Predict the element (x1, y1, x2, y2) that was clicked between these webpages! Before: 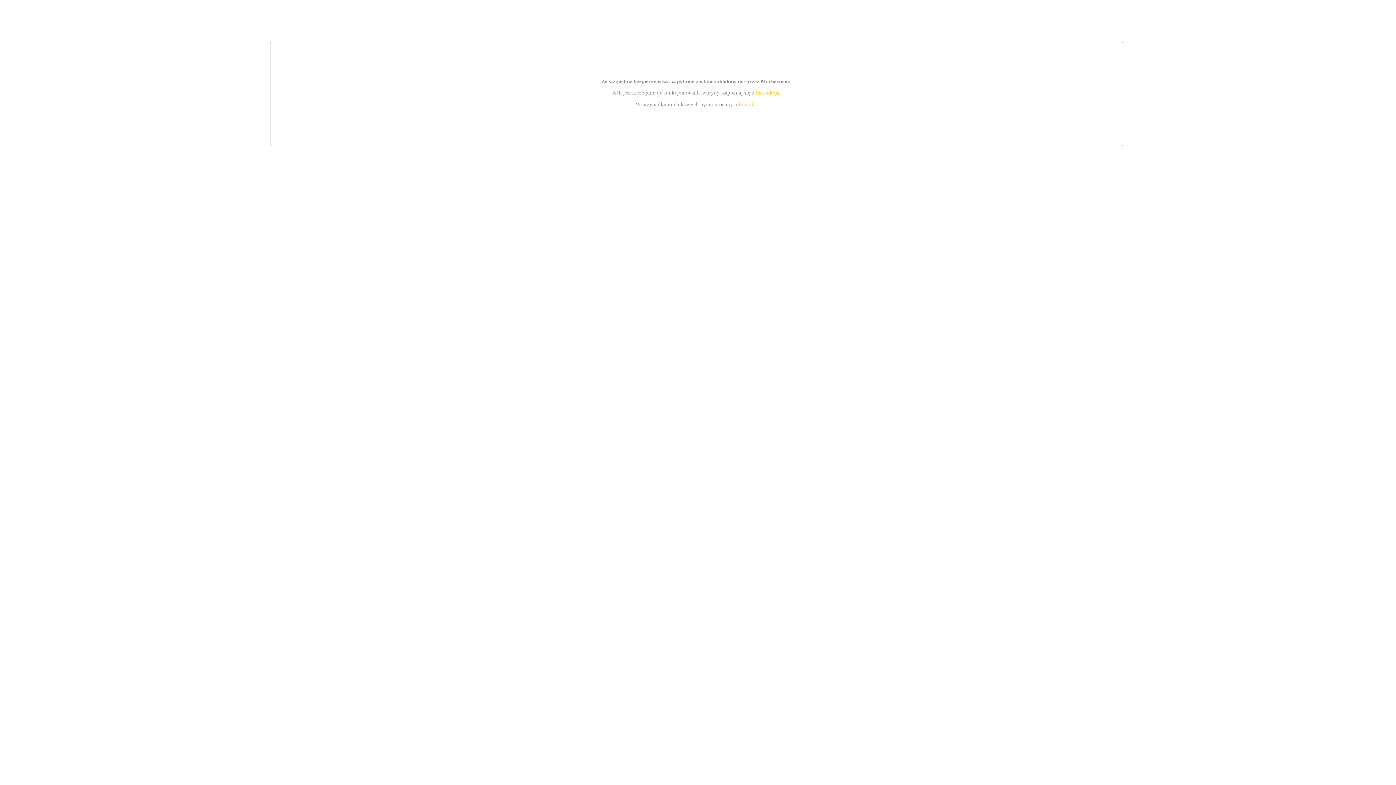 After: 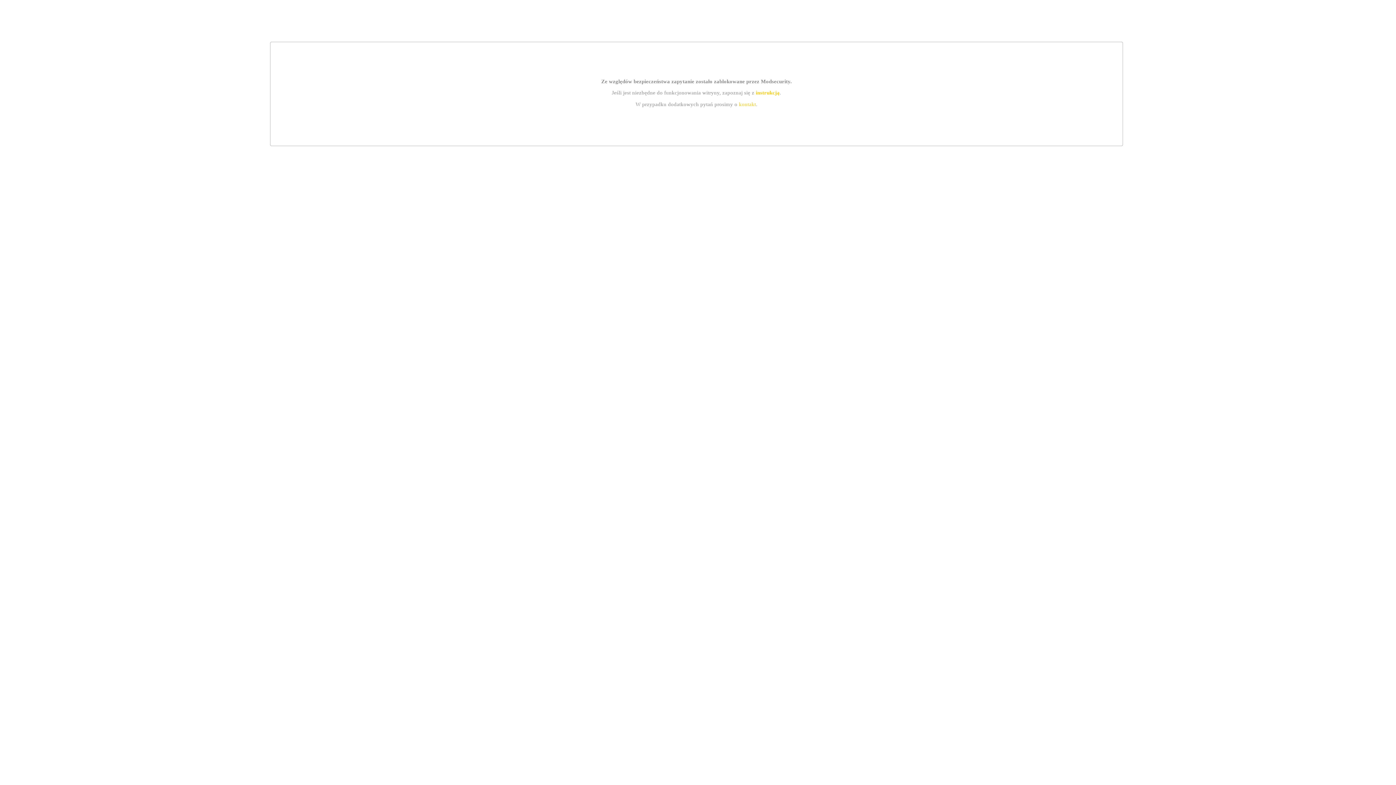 Action: label: kontakt bbox: (739, 101, 756, 107)